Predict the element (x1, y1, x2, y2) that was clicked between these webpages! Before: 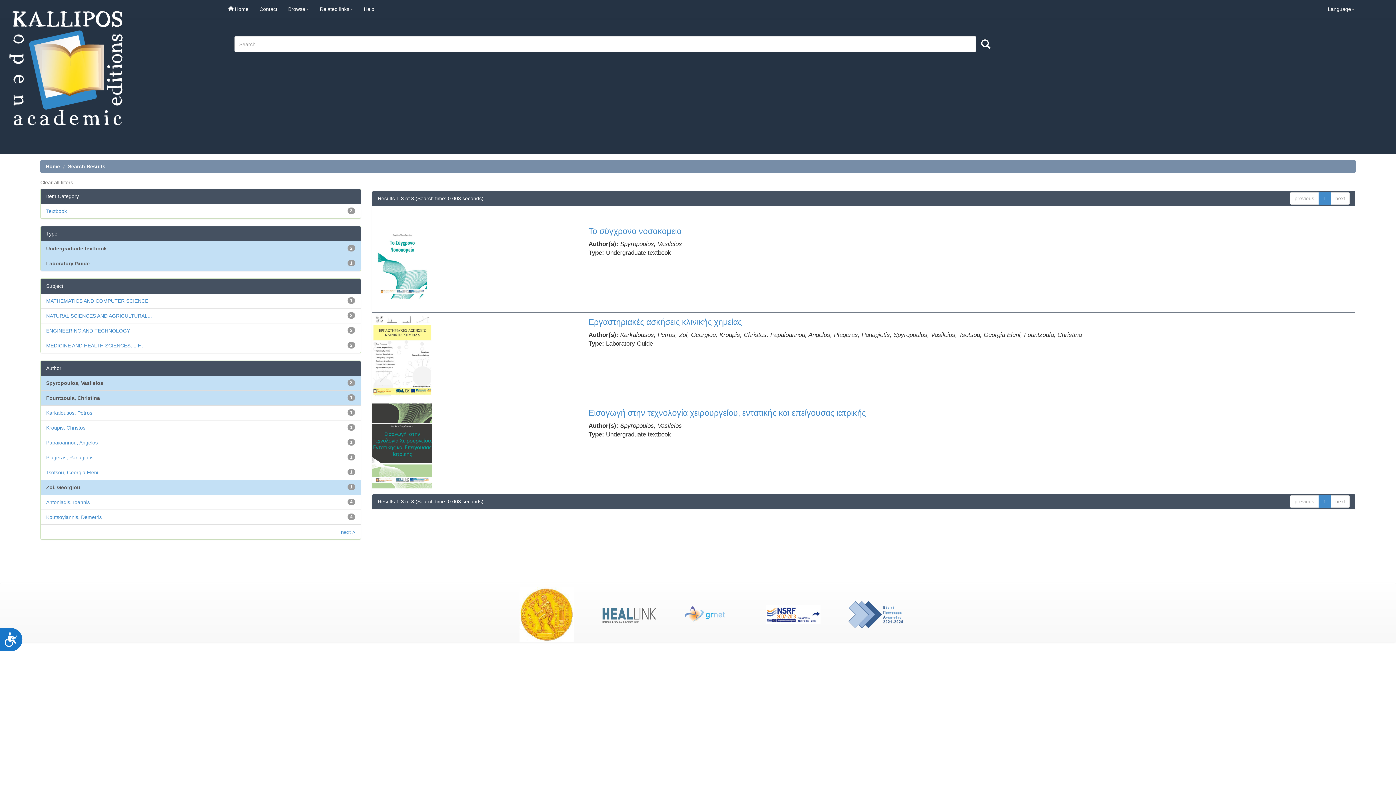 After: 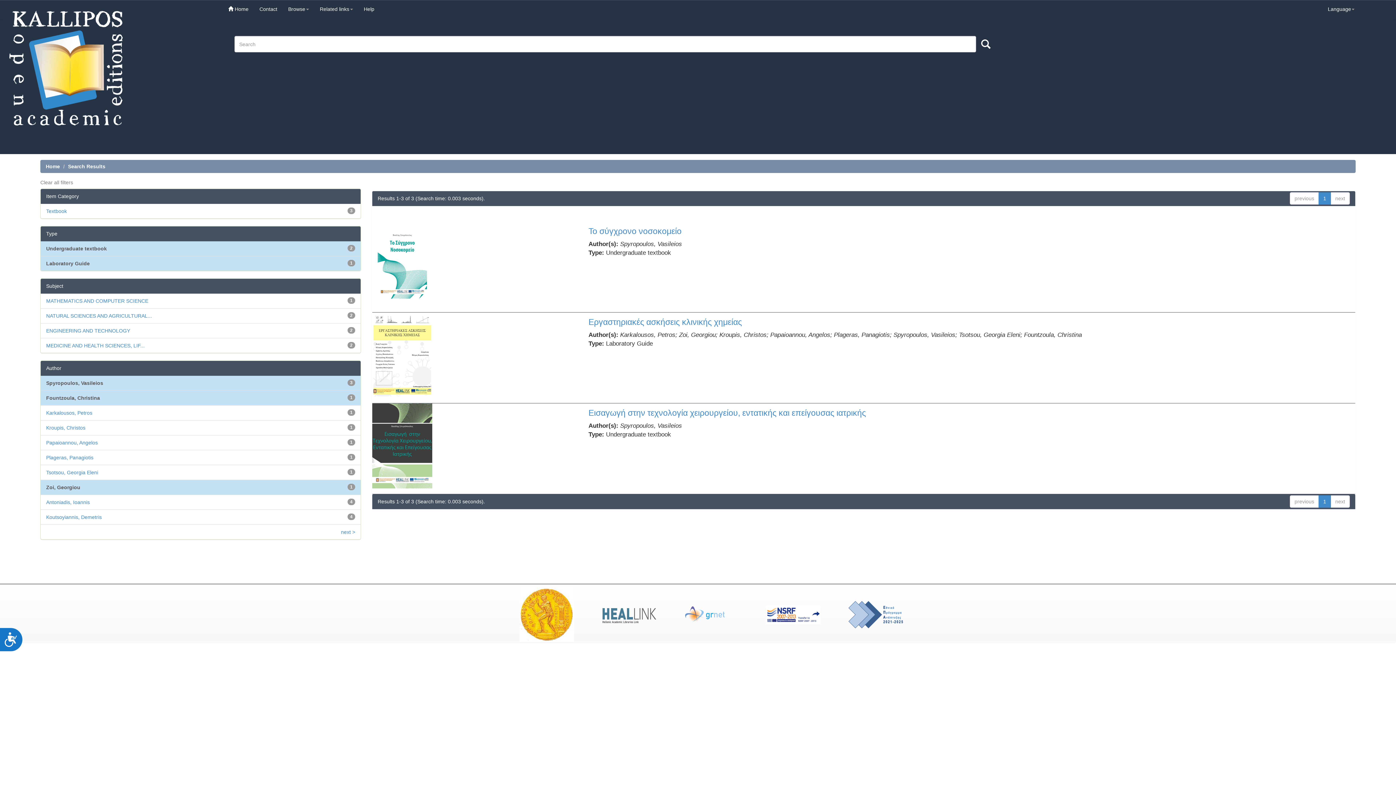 Action: bbox: (740, 610, 820, 616)